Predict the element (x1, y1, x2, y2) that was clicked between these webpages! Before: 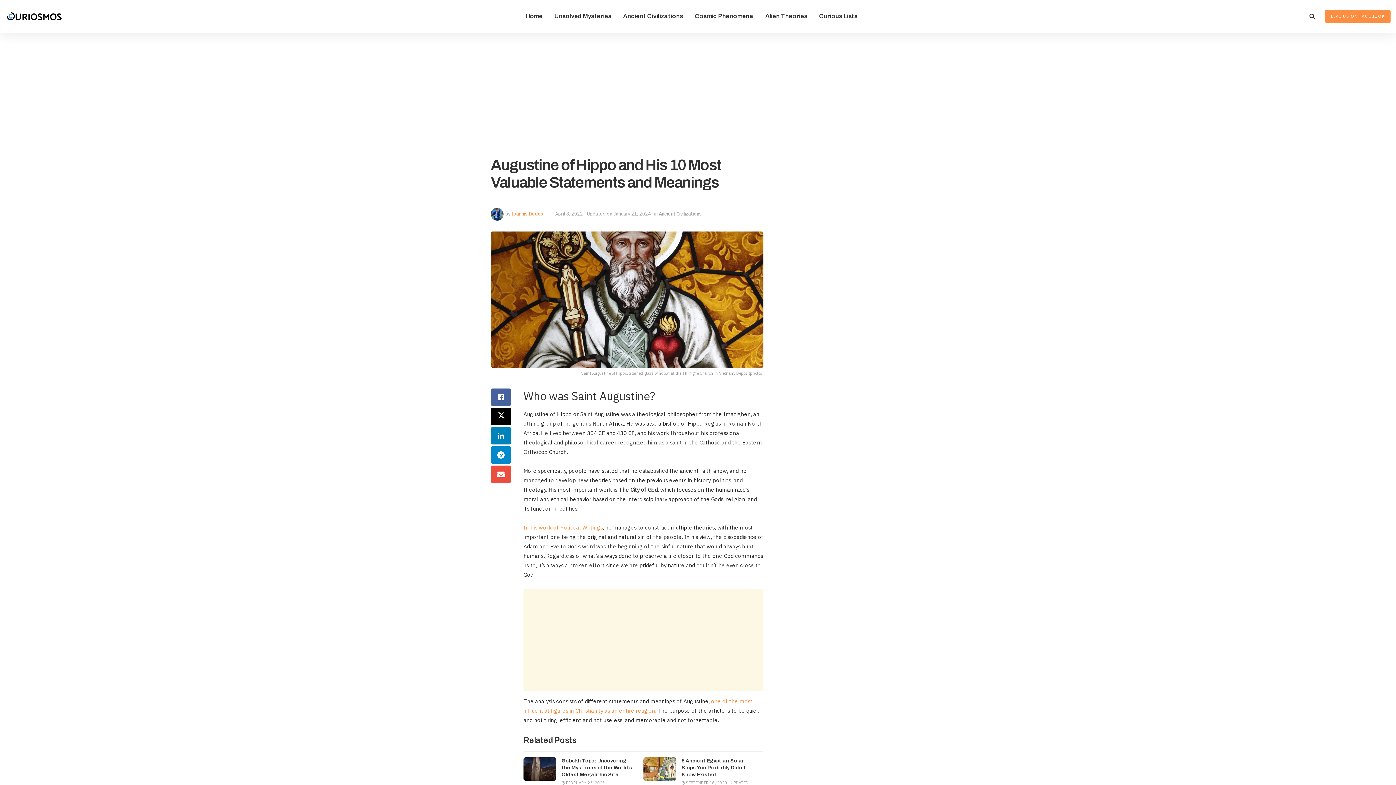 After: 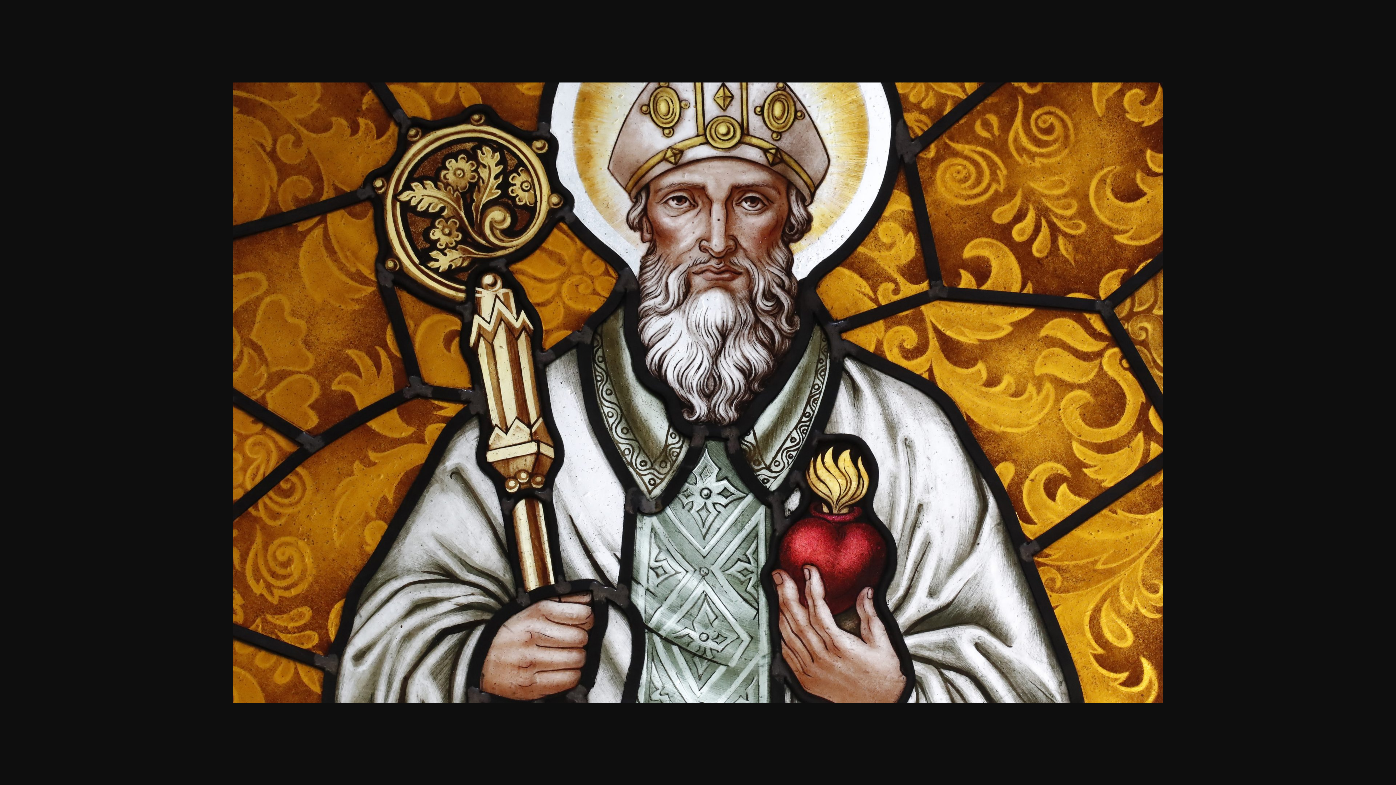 Action: bbox: (490, 231, 763, 377) label: Saint Augustine of Hippo. Stained glass window. at the Thi Nghe Church in Vietnam. Depositphotos.